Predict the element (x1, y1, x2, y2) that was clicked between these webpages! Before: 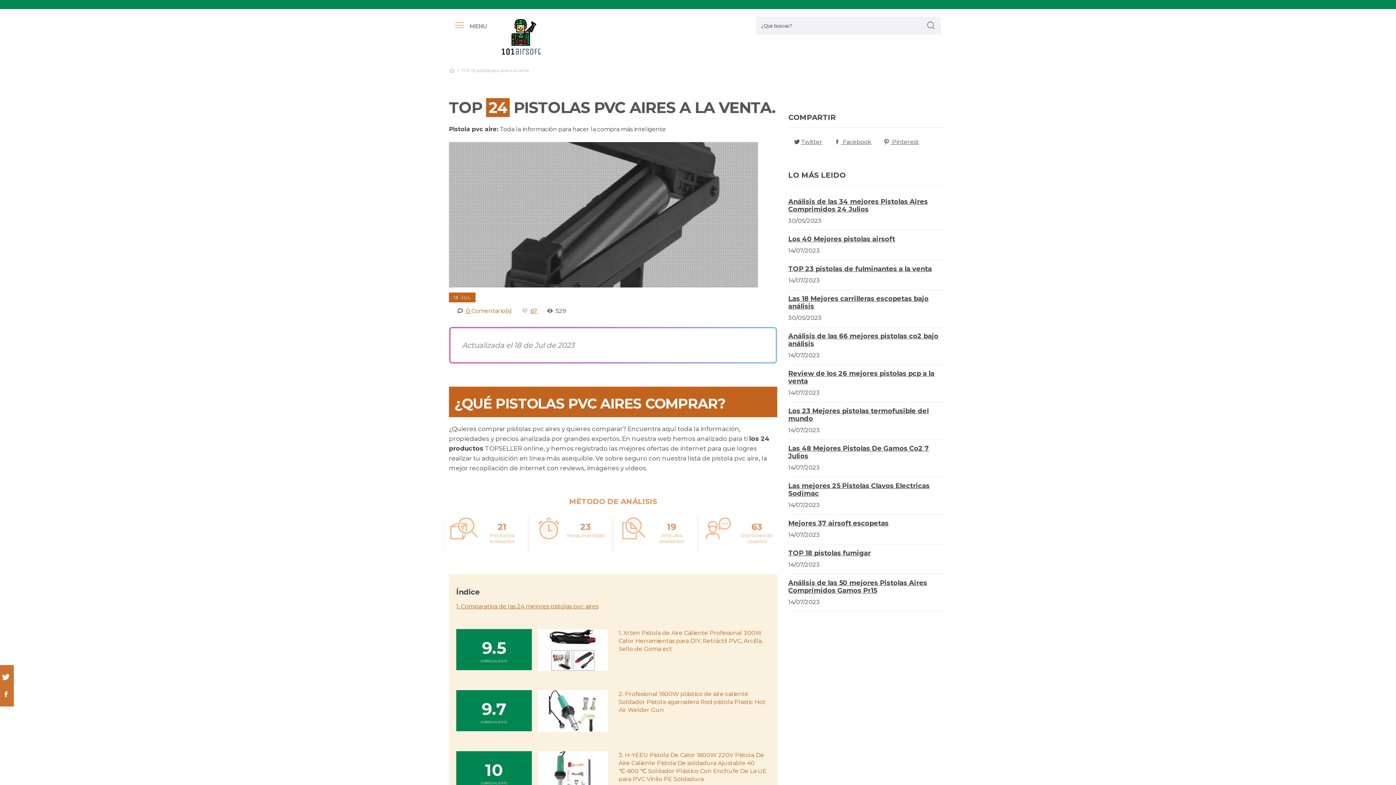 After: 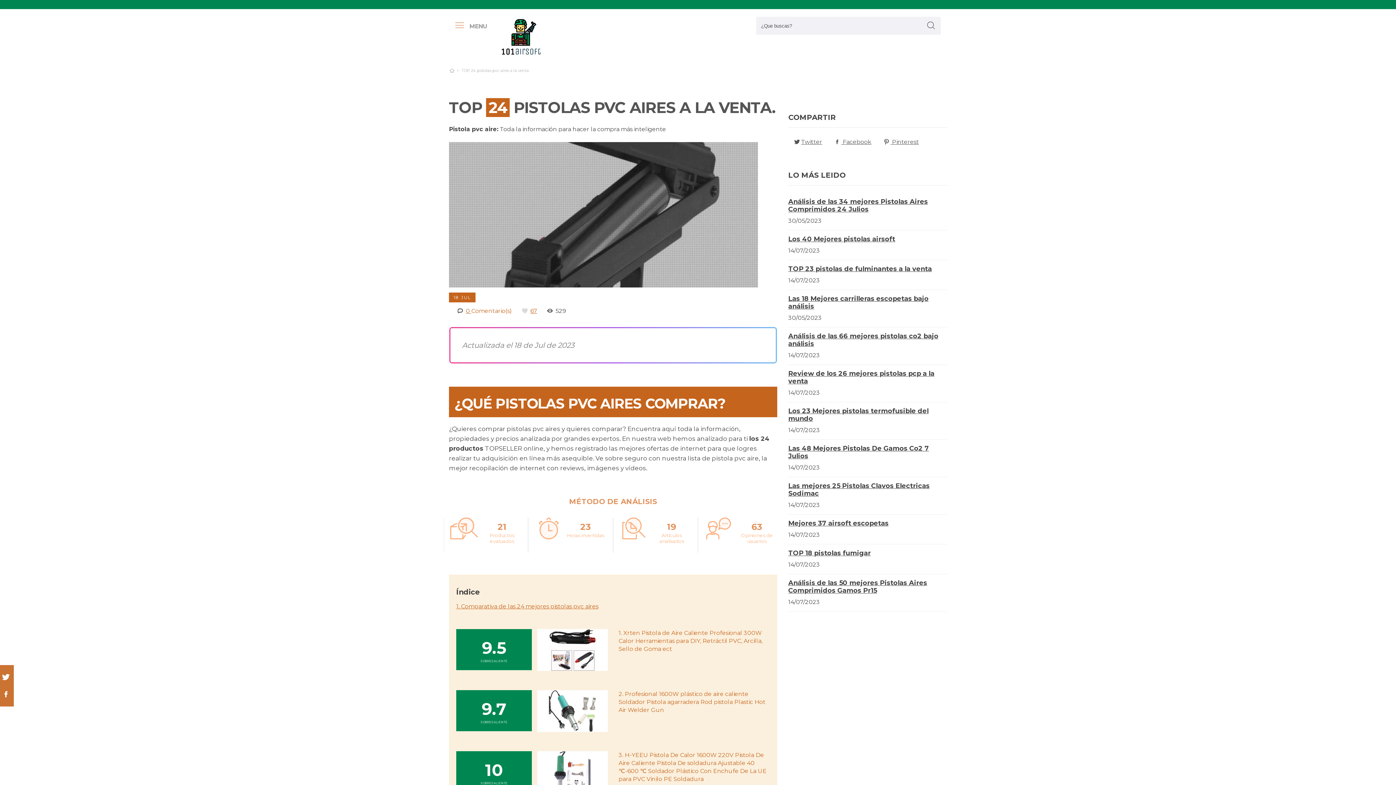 Action: bbox: (924, 18, 939, 33) label: boton-buscar